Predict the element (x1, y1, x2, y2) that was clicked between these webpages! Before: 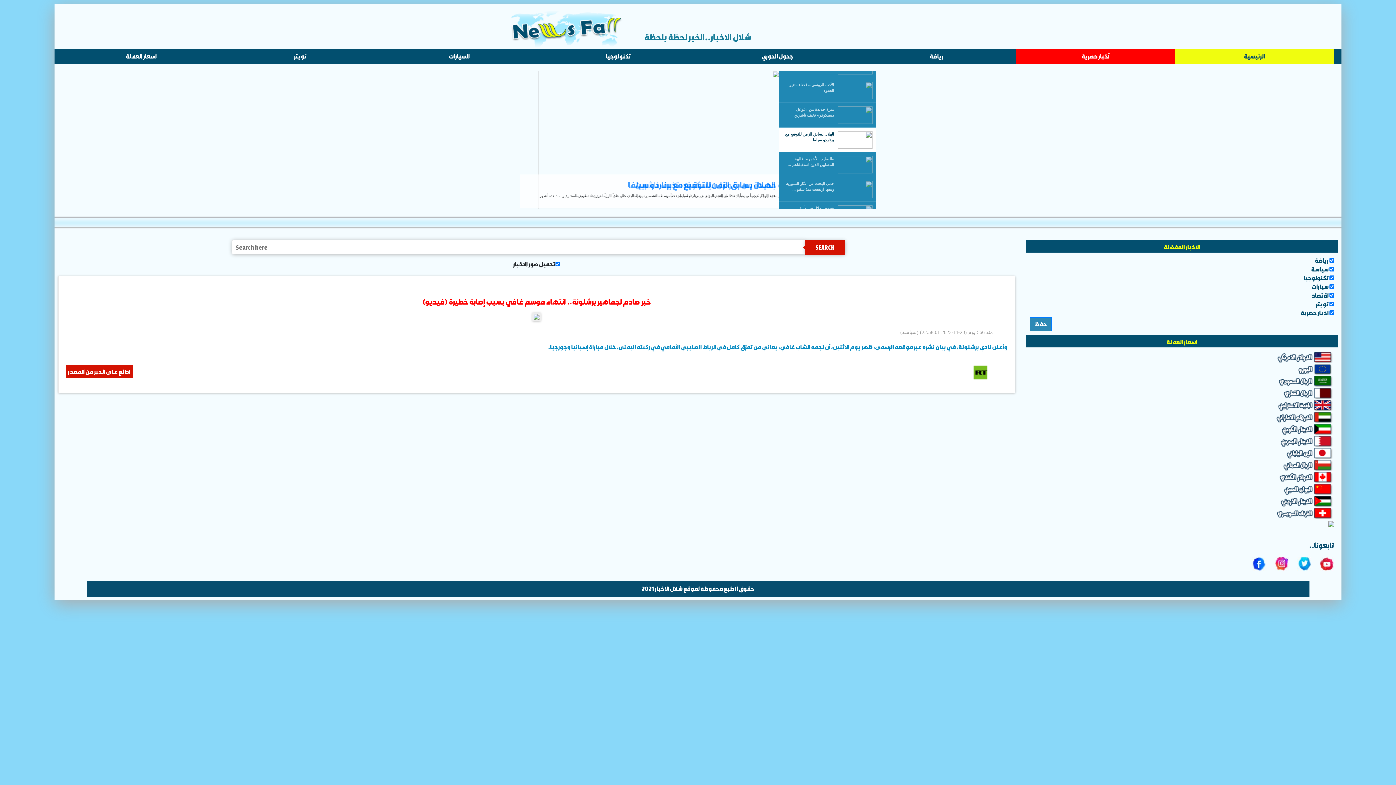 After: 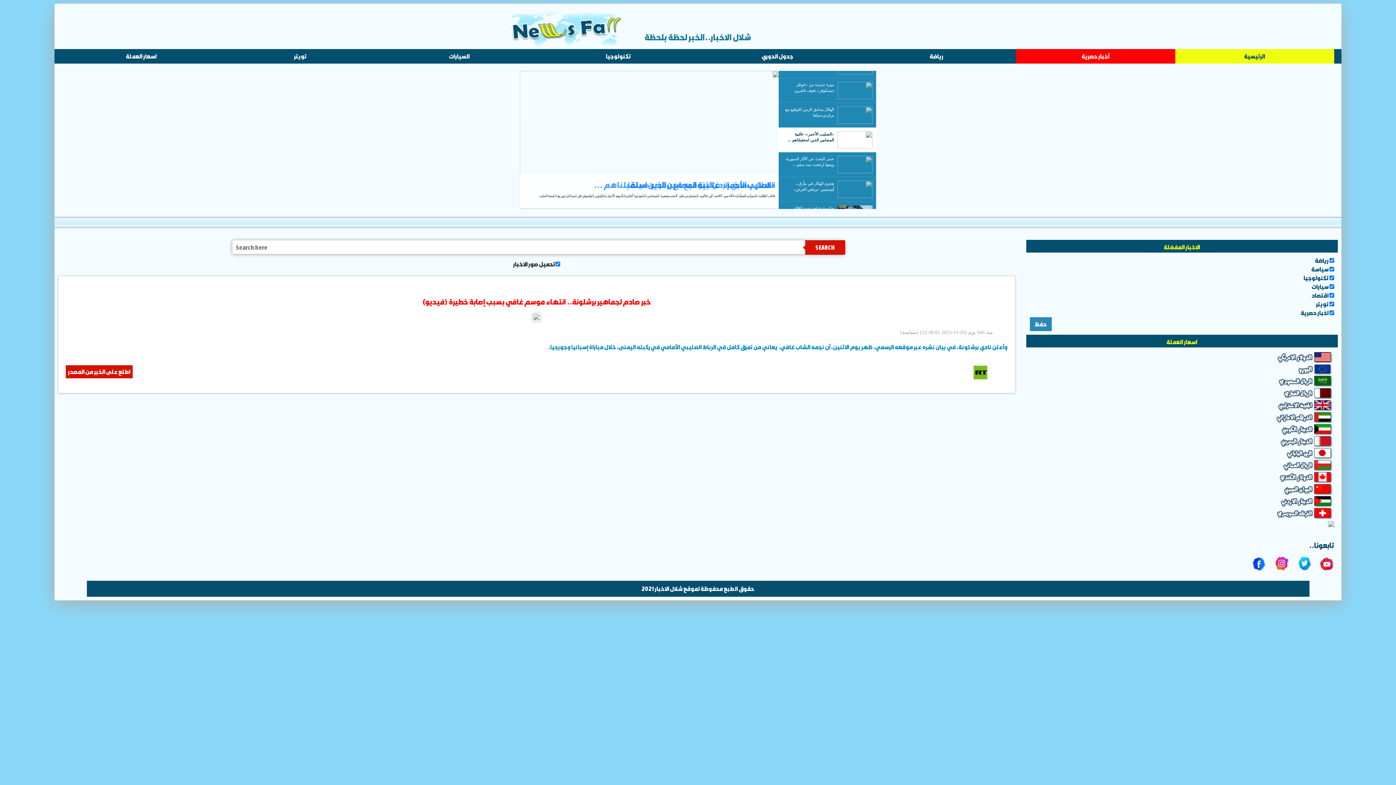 Action: bbox: (1297, 559, 1312, 566)